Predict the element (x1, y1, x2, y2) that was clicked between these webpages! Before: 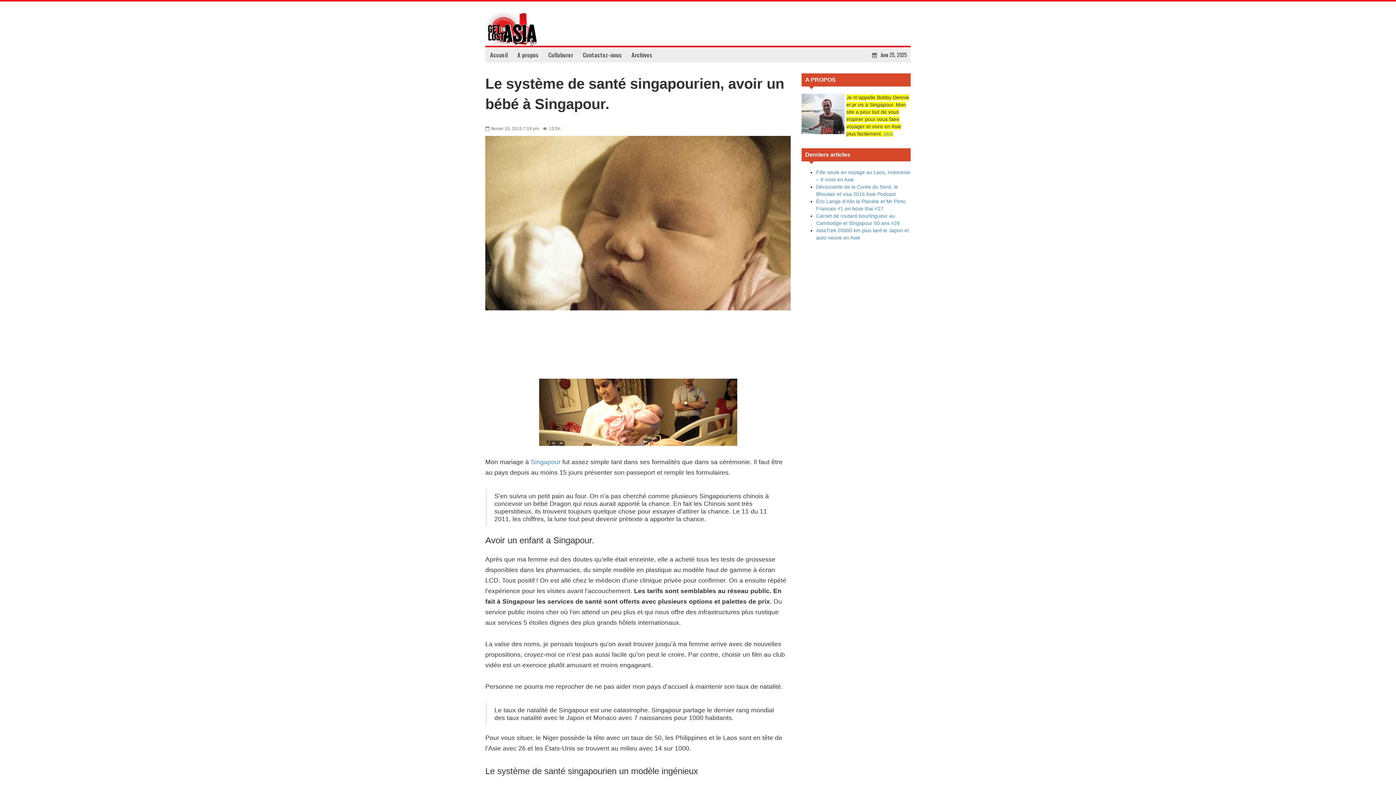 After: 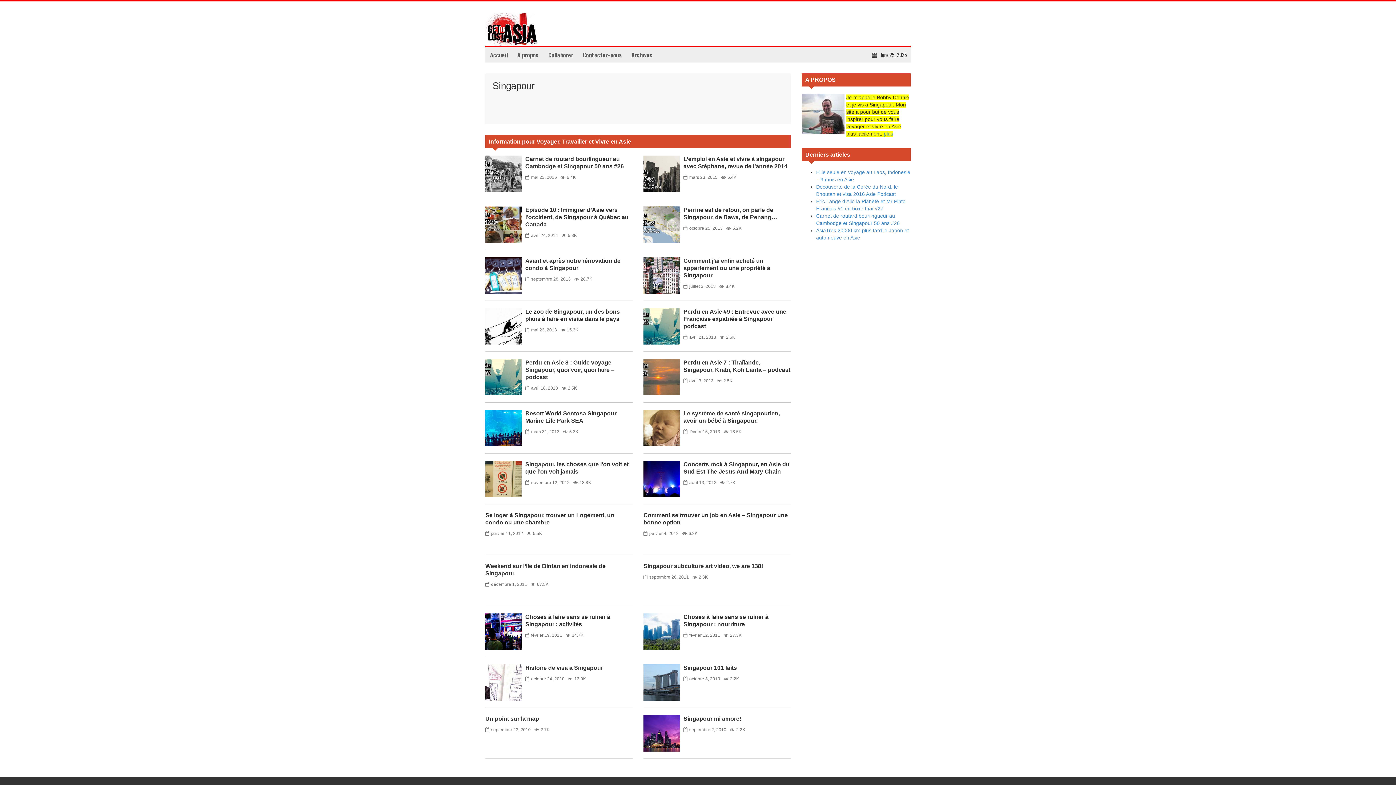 Action: label: Singapour bbox: (530, 458, 560, 465)